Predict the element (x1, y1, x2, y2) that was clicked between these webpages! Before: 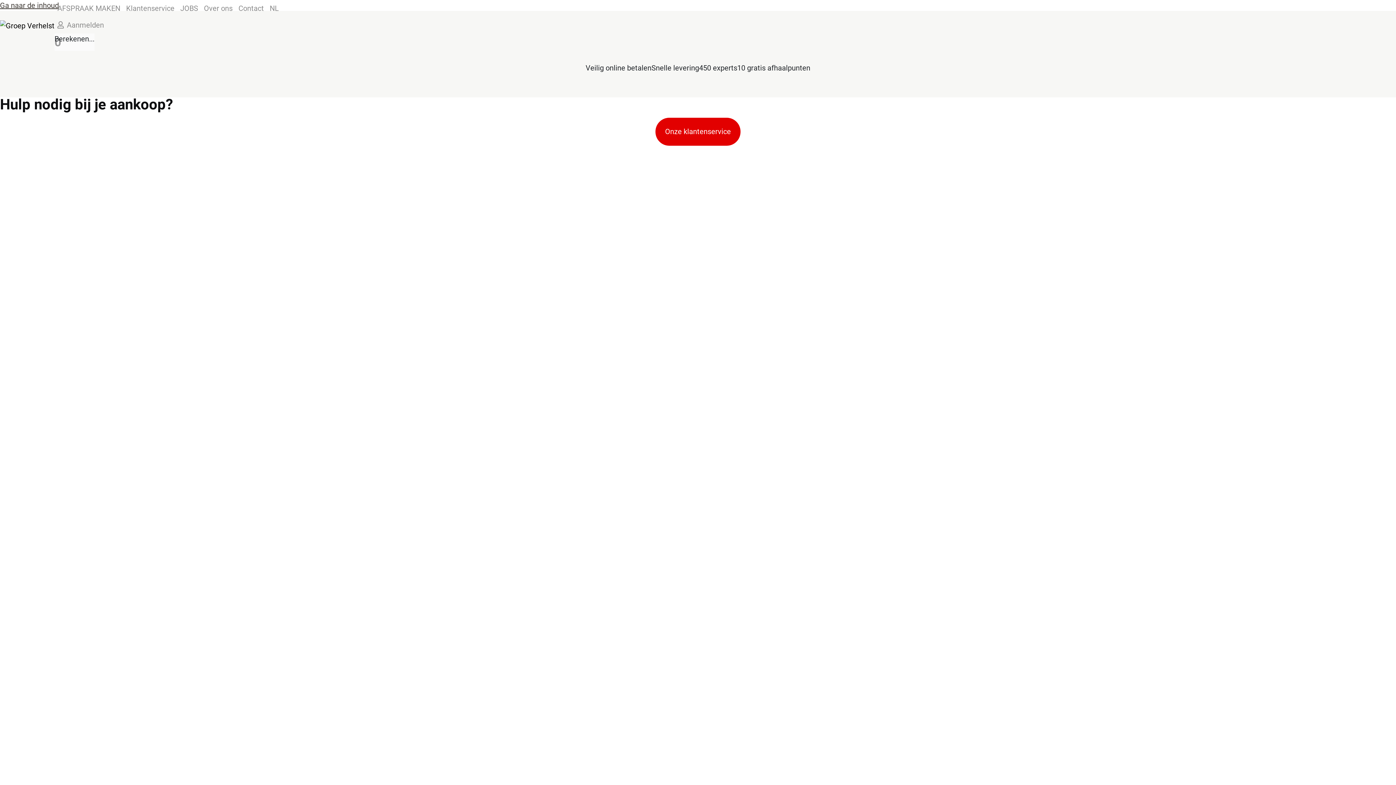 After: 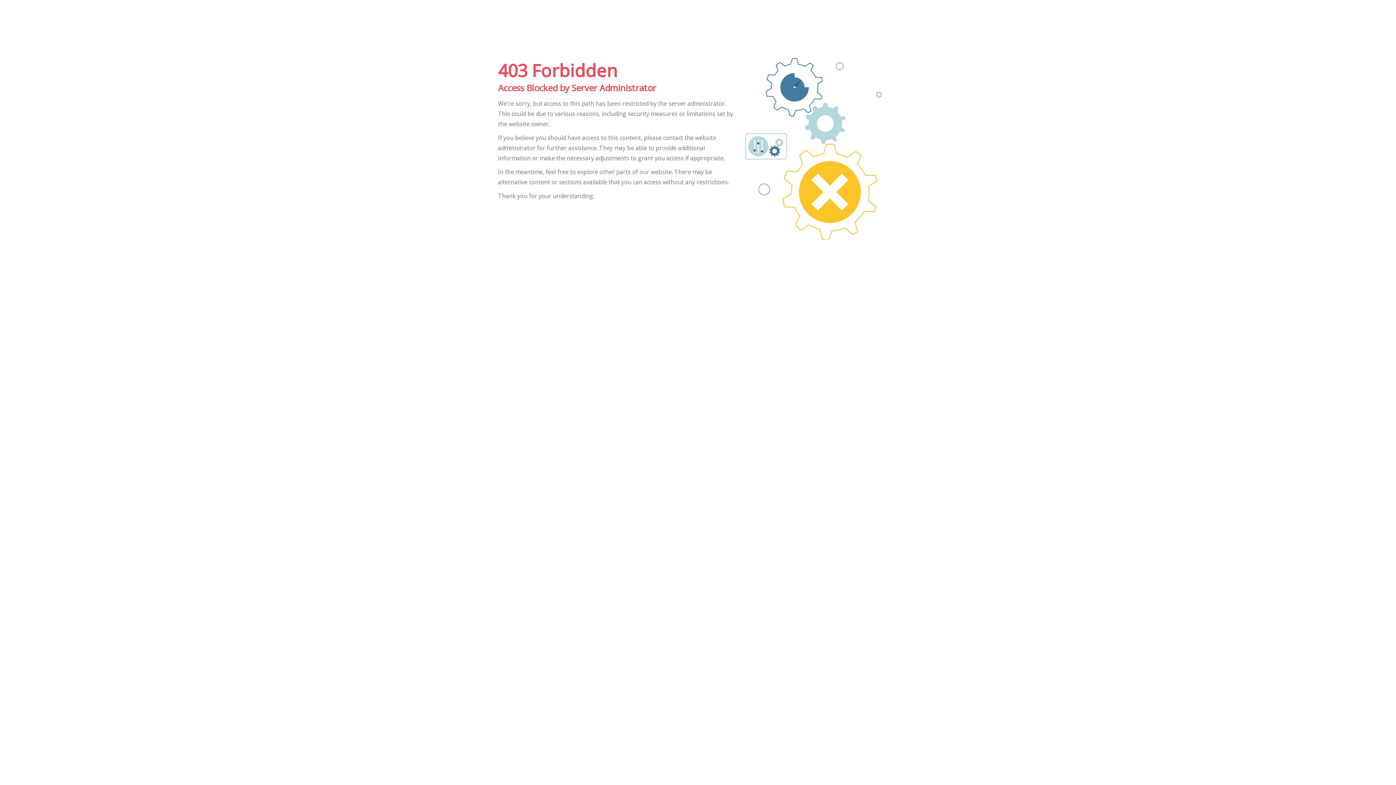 Action: label: Klantenservice bbox: (123, 0, 177, 16)